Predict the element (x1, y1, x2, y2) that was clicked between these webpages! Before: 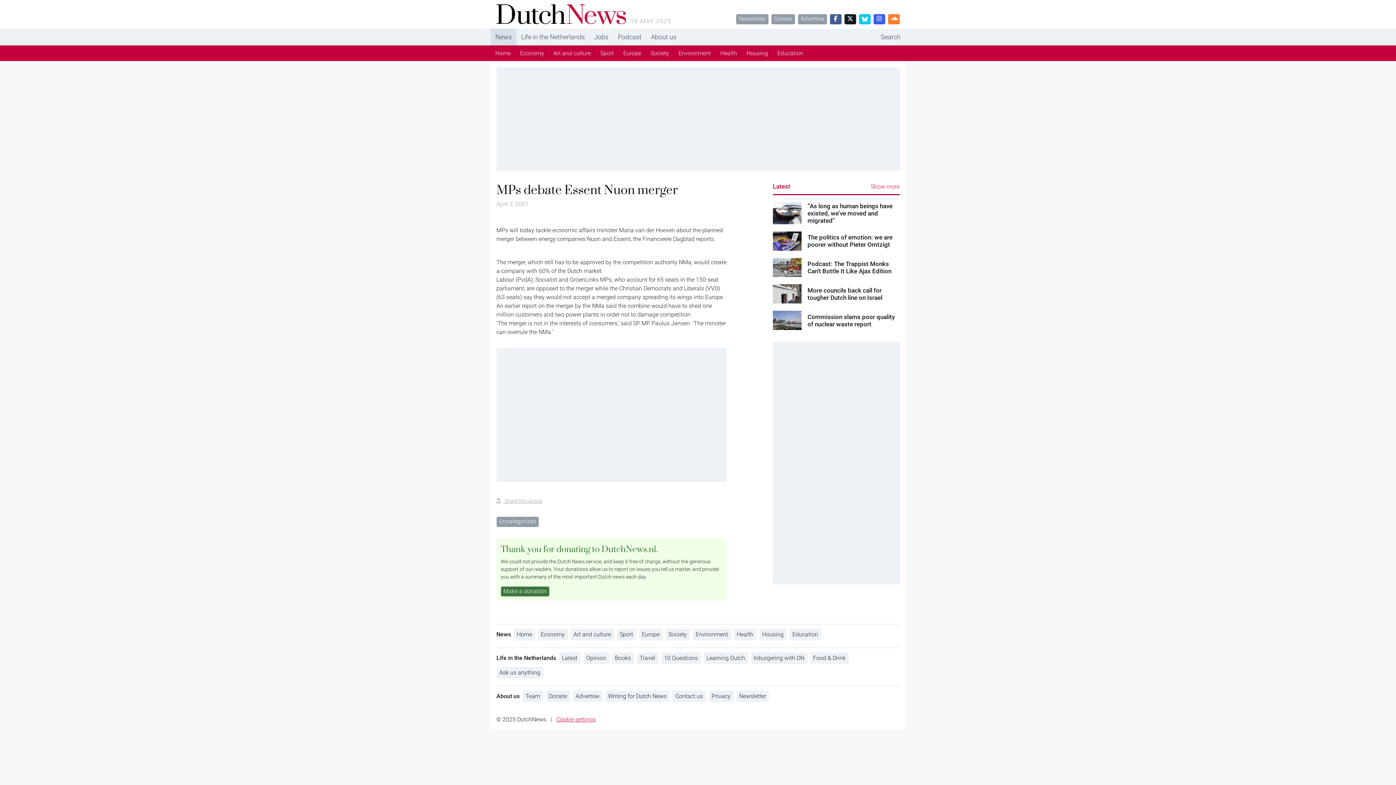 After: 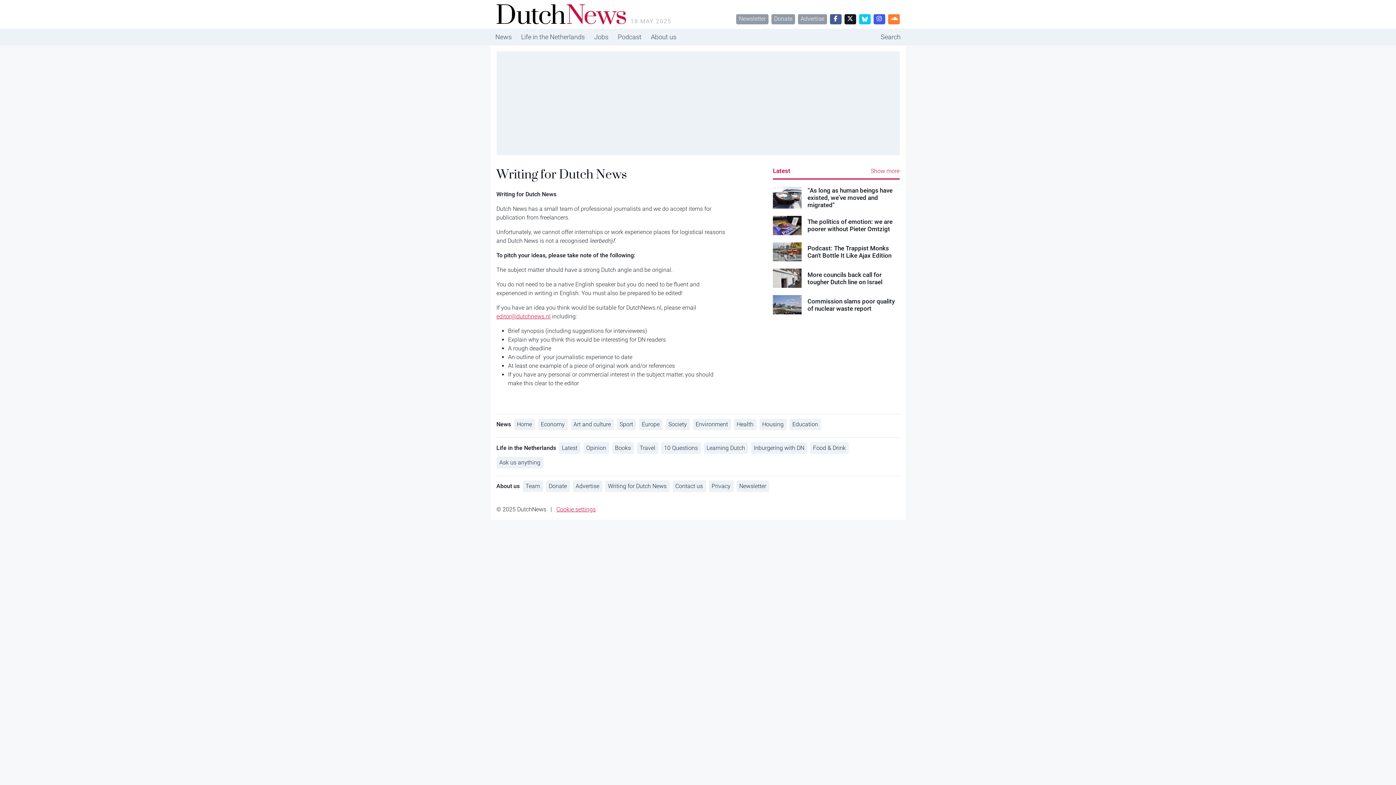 Action: label: Writing for Dutch News bbox: (605, 690, 669, 702)